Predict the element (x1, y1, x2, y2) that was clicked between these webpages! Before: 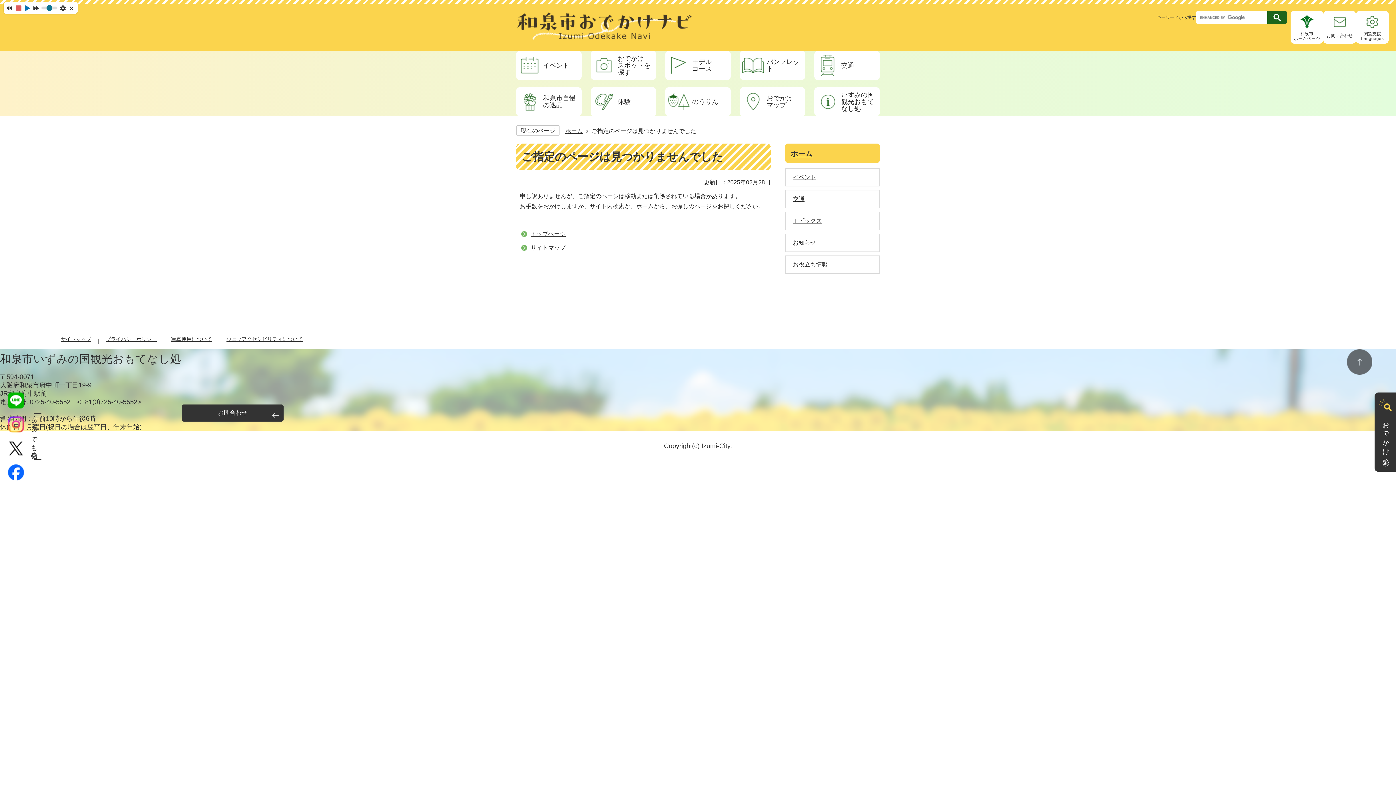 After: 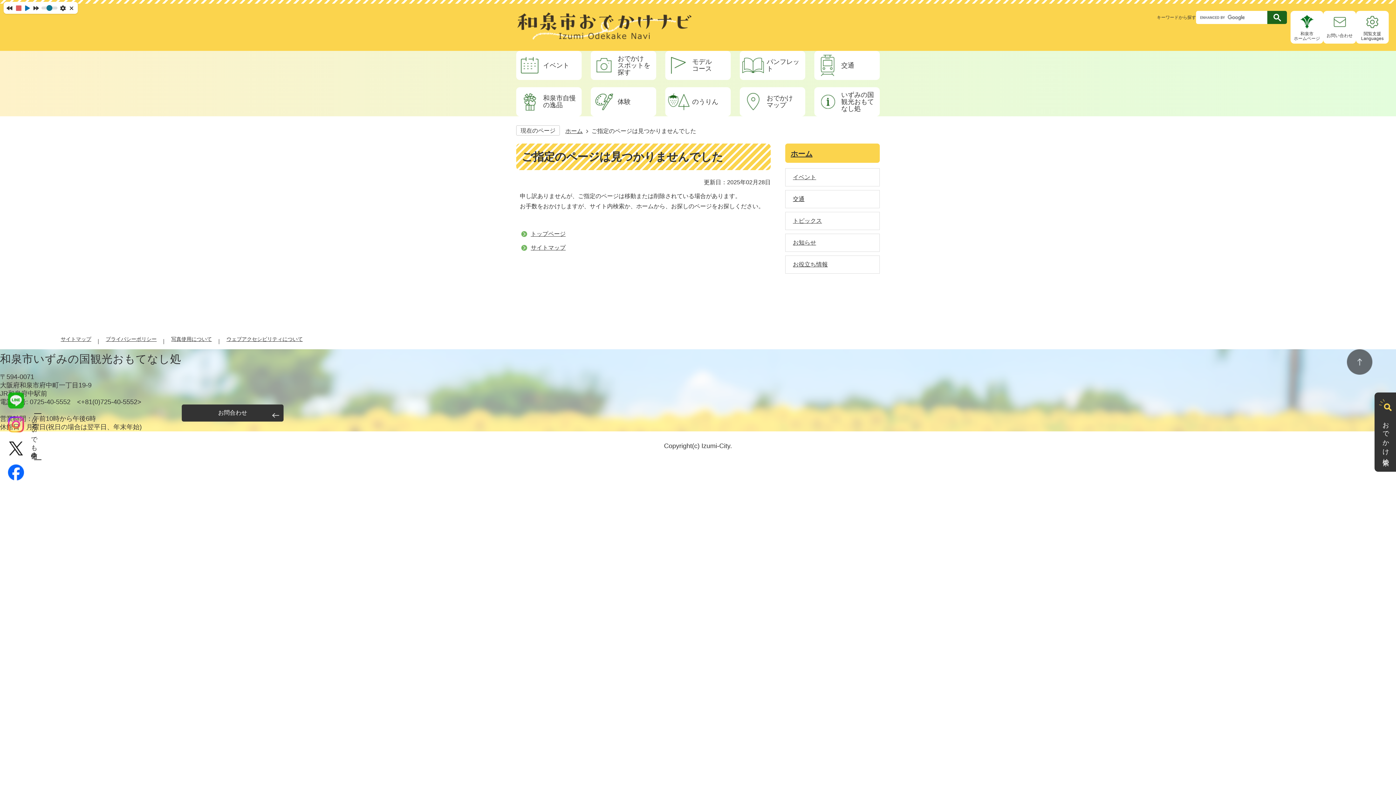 Action: bbox: (8, 392, 24, 408)